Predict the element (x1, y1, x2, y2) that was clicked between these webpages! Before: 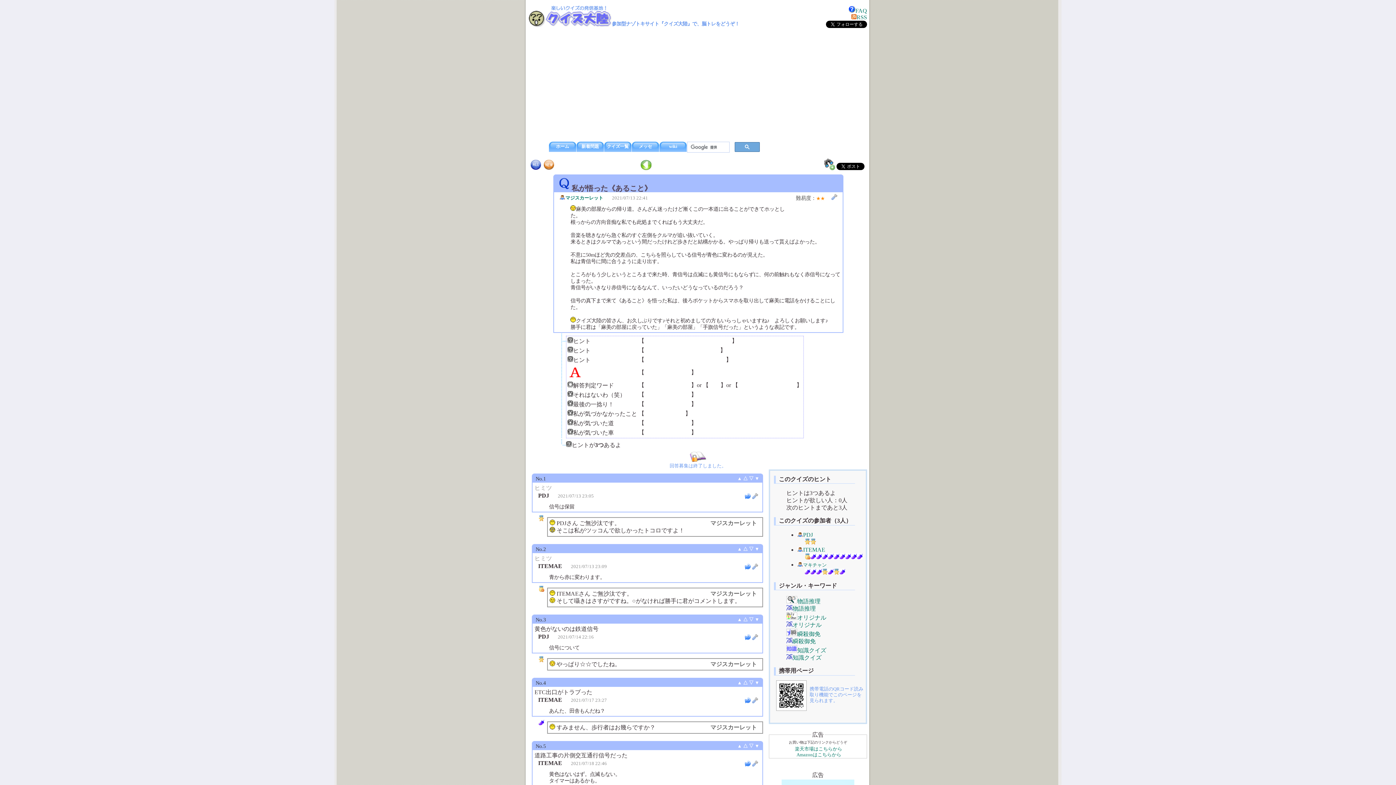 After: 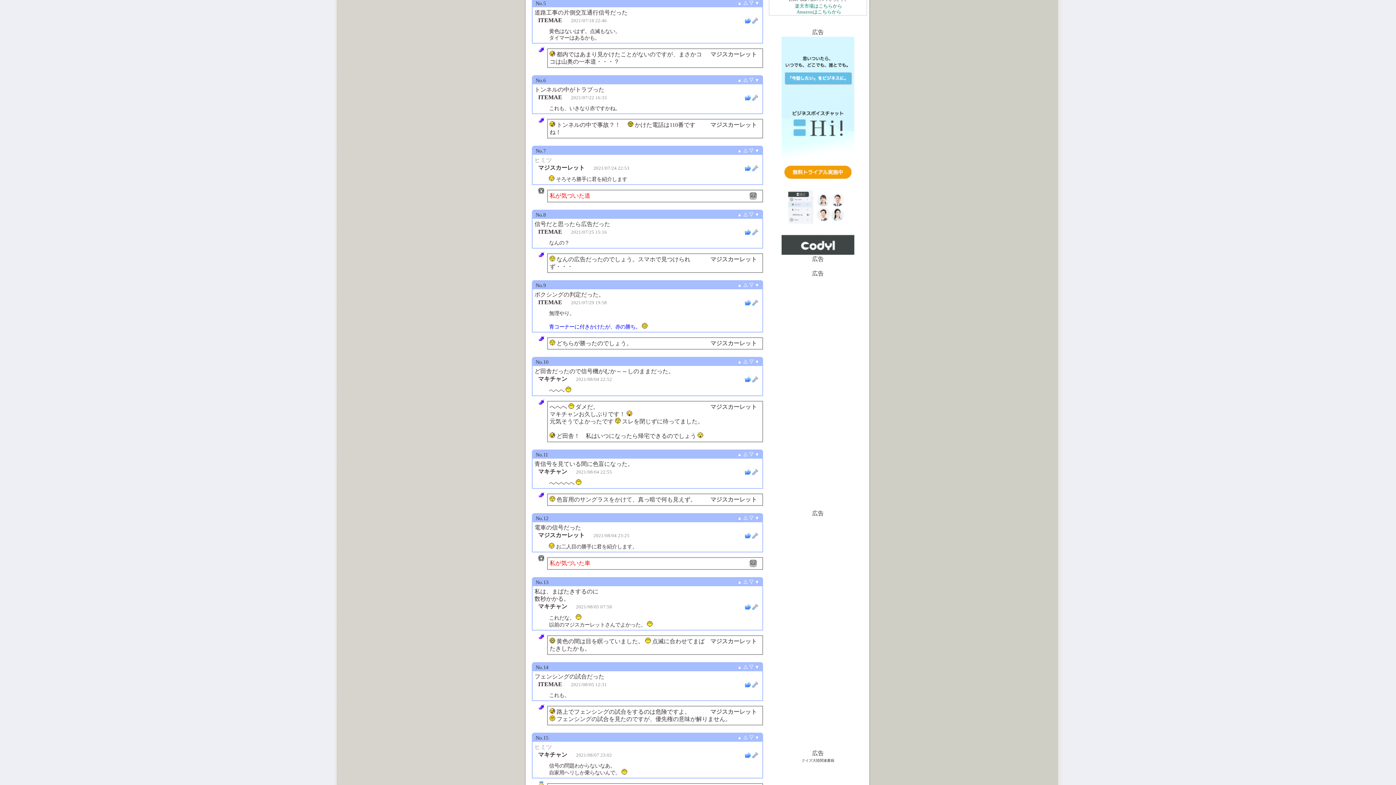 Action: label: ▽ bbox: (749, 680, 753, 685)